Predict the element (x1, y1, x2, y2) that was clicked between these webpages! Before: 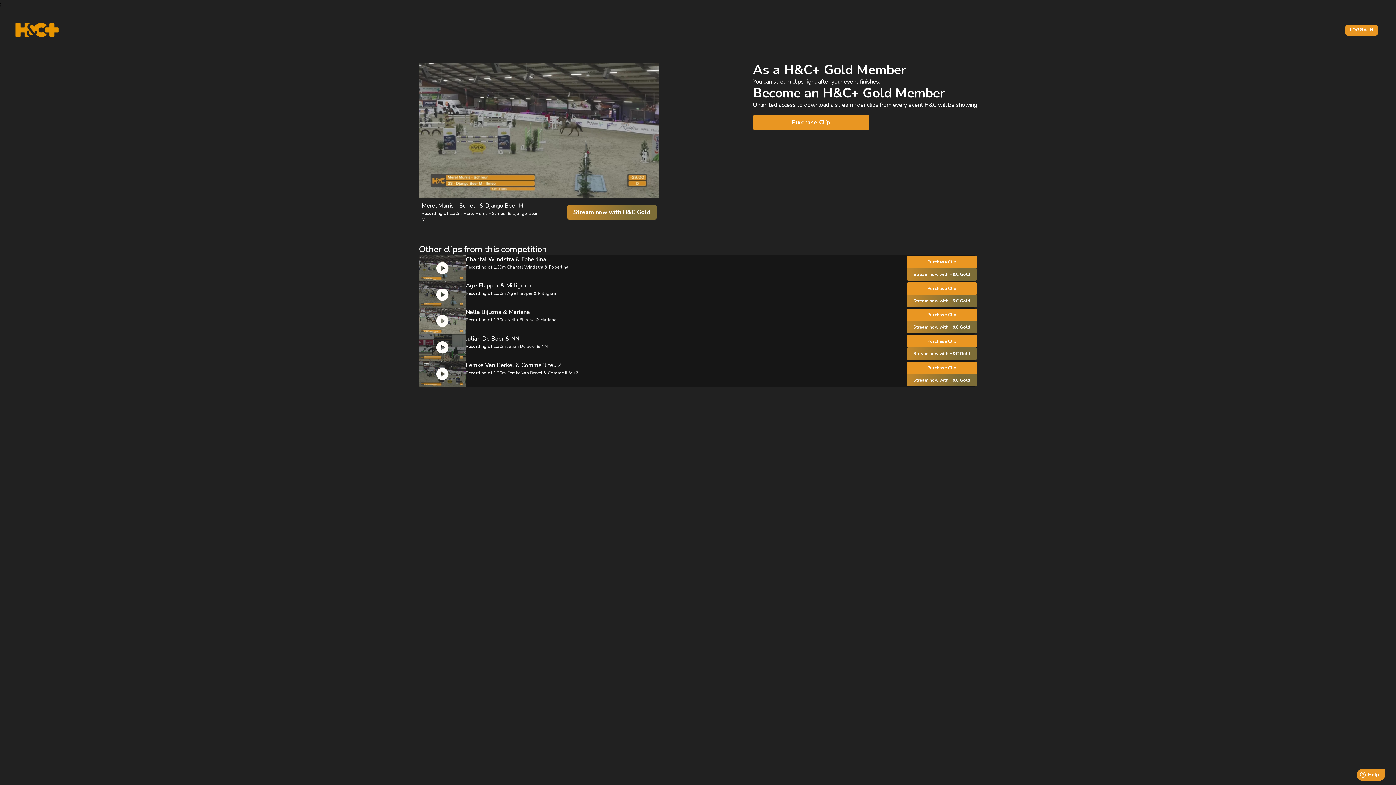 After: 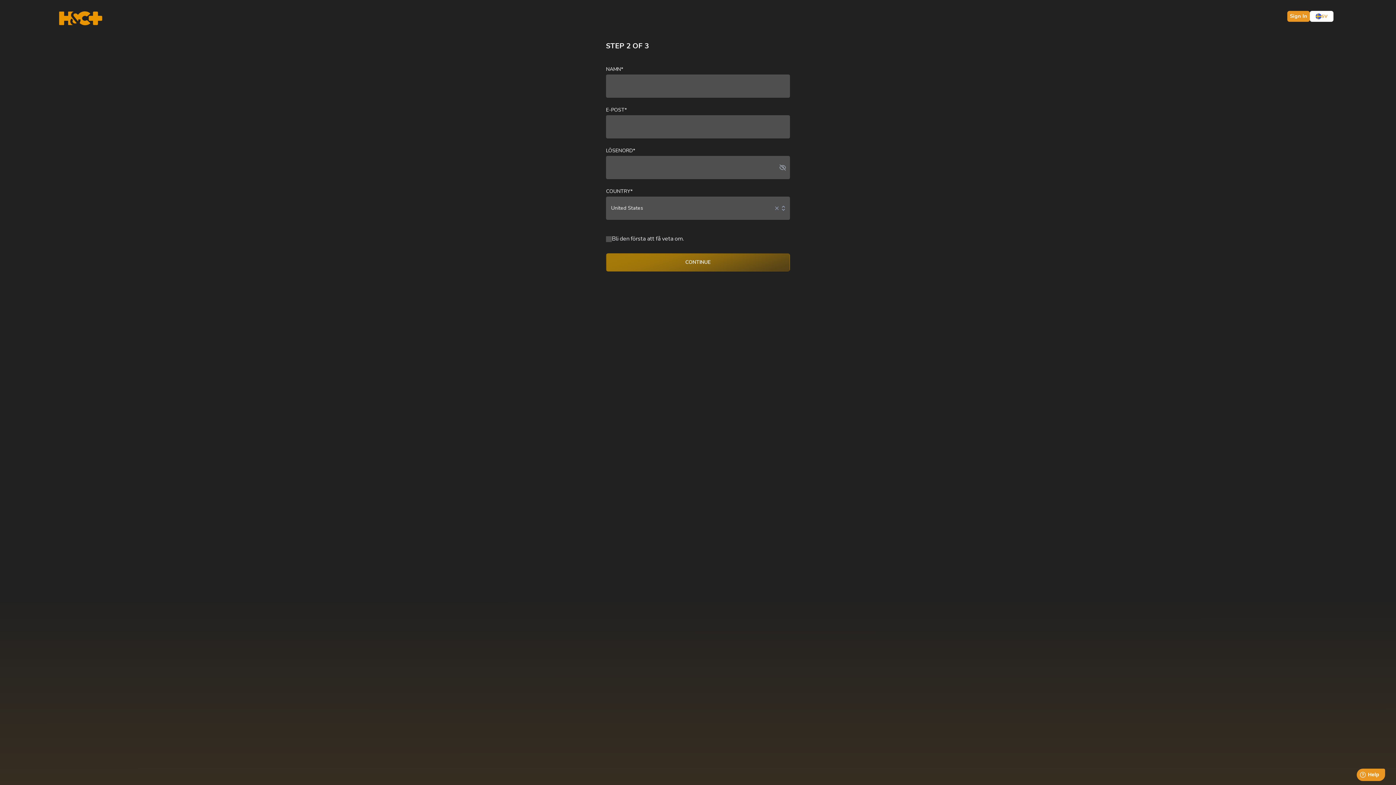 Action: bbox: (906, 321, 977, 333) label: Stream now with H&C Gold